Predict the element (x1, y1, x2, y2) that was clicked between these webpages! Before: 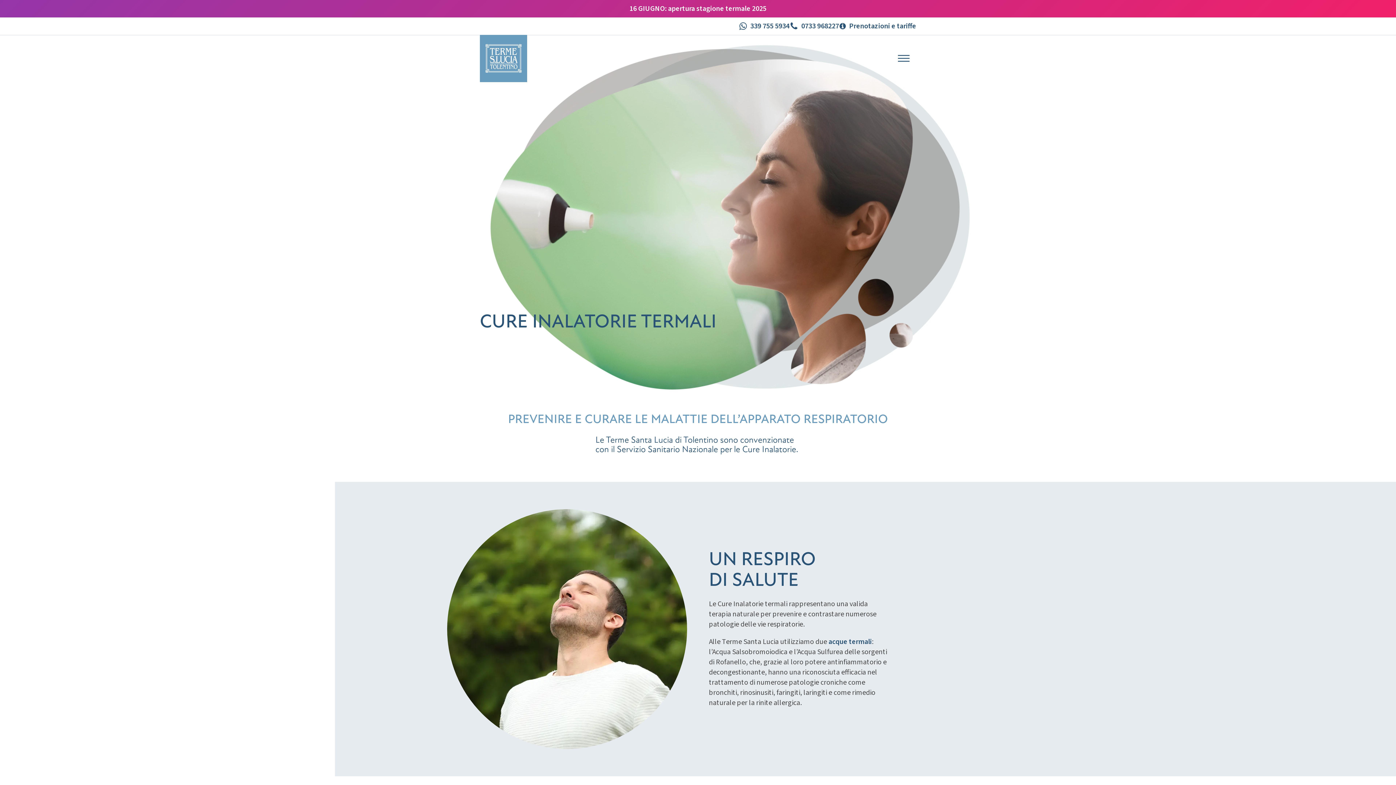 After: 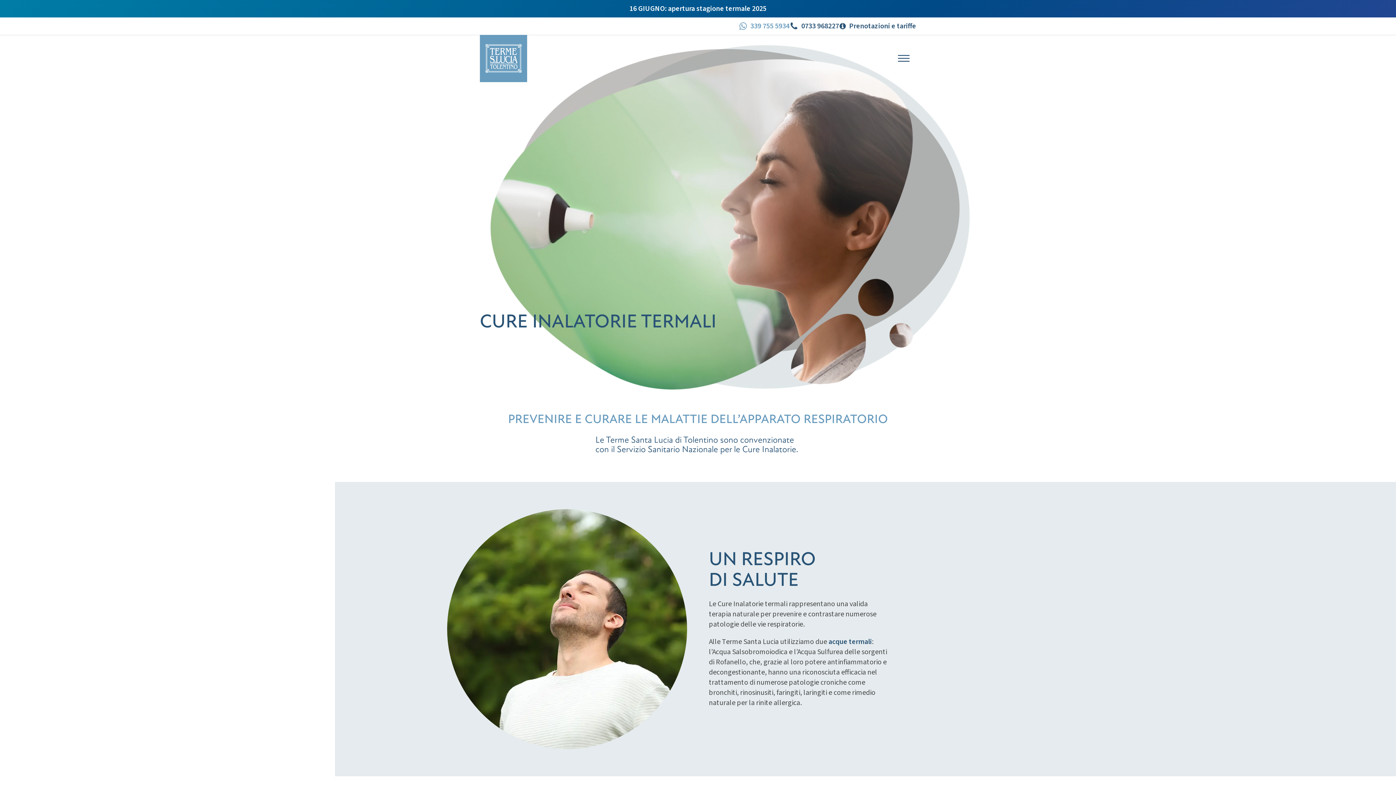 Action: label: 339 755 5934 bbox: (738, 21, 789, 31)